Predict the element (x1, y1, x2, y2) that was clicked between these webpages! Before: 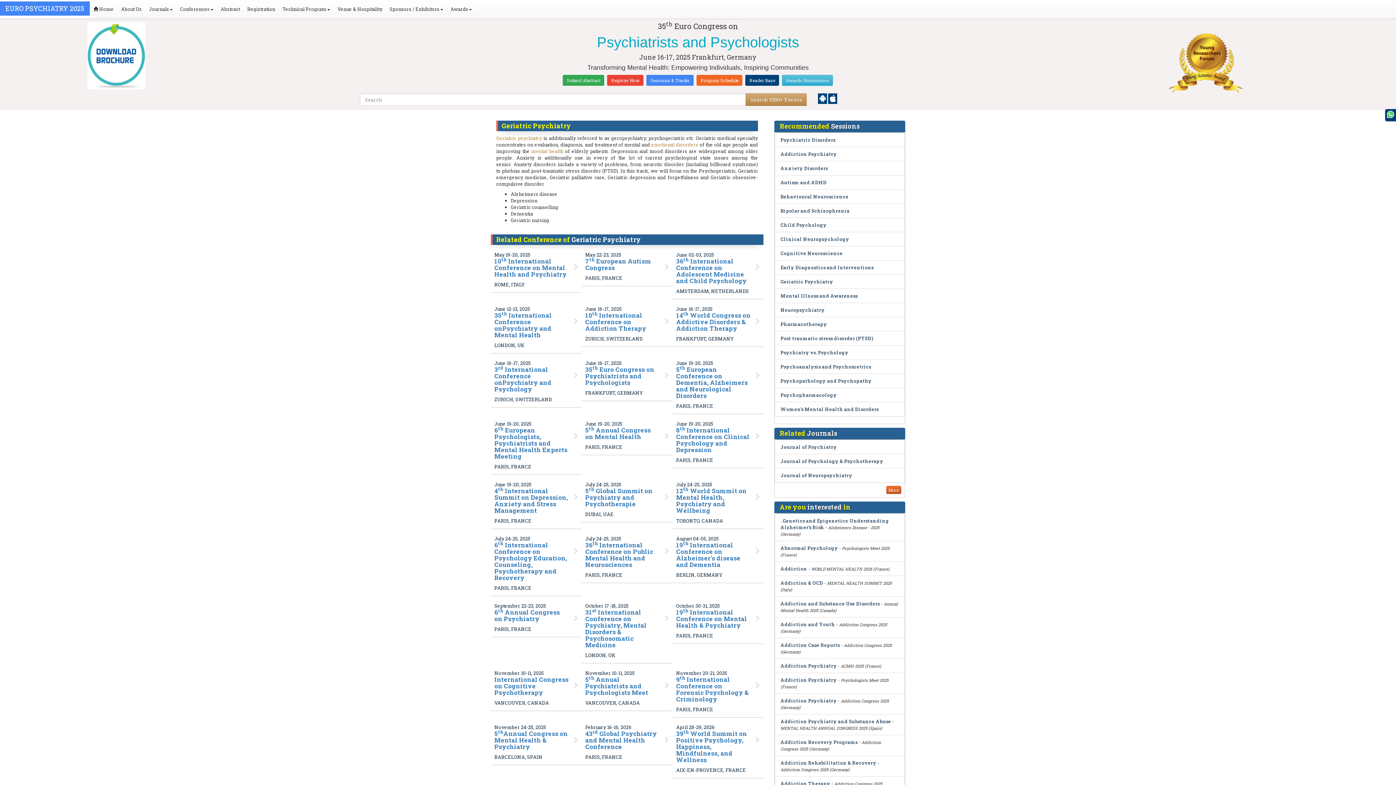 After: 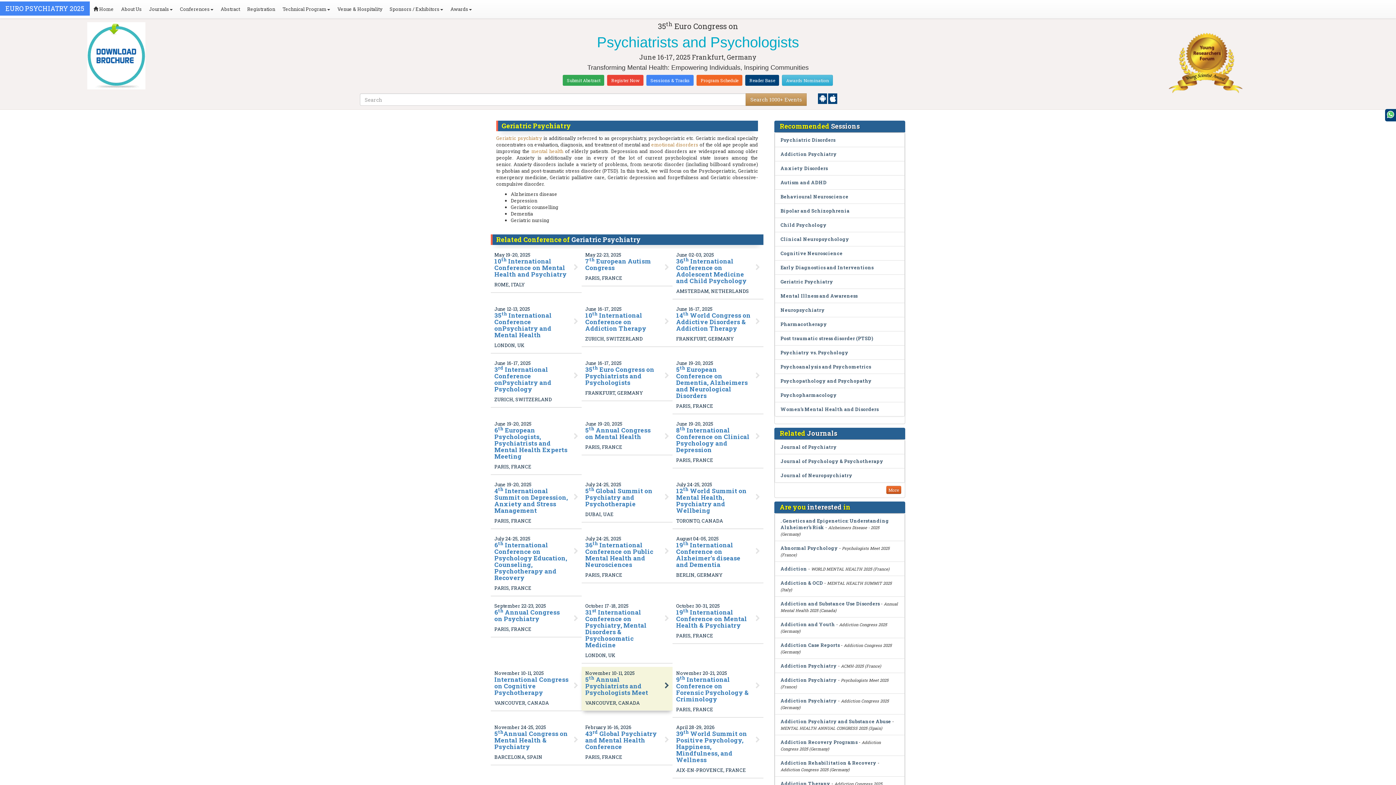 Action: bbox: (585, 676, 660, 696) label: 5th Annual Psychiatrists and Psychologists Meet